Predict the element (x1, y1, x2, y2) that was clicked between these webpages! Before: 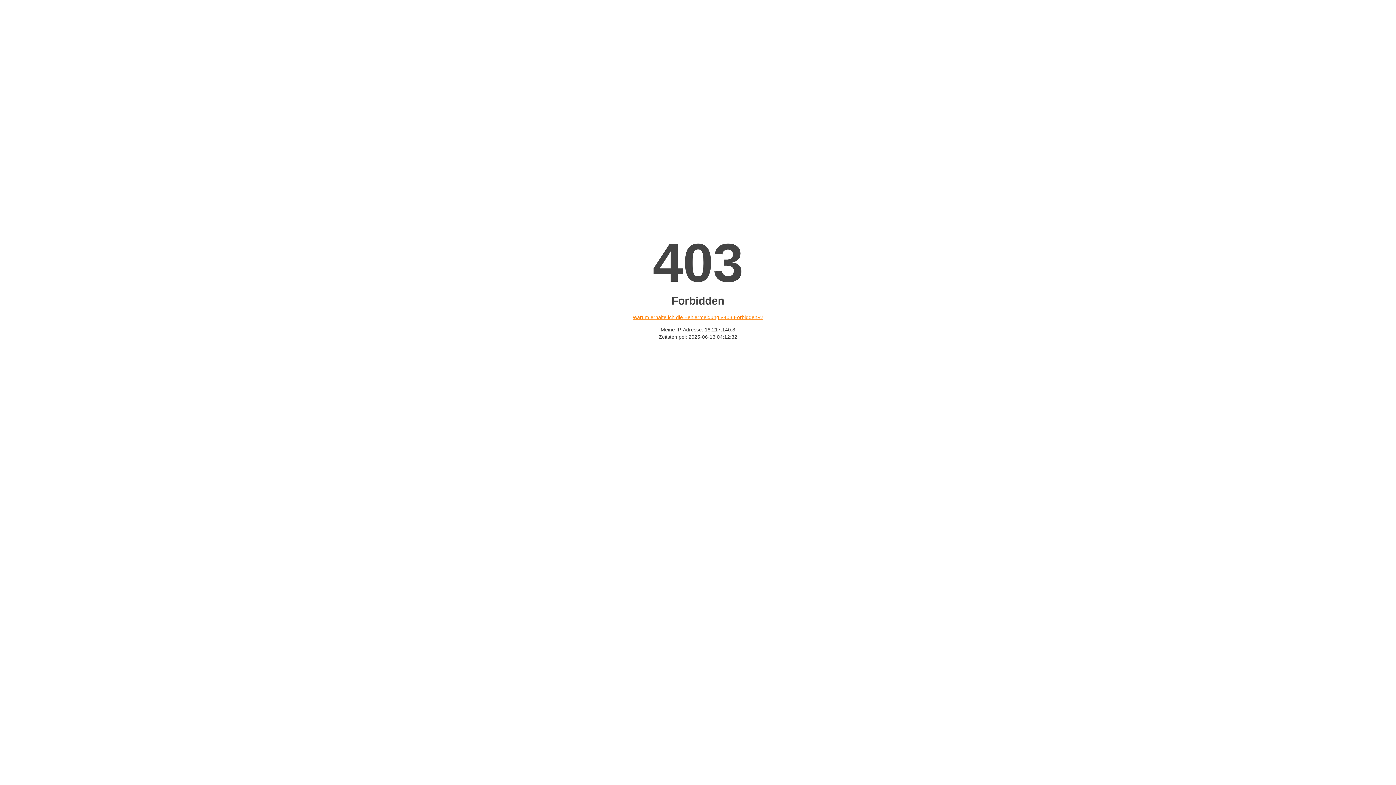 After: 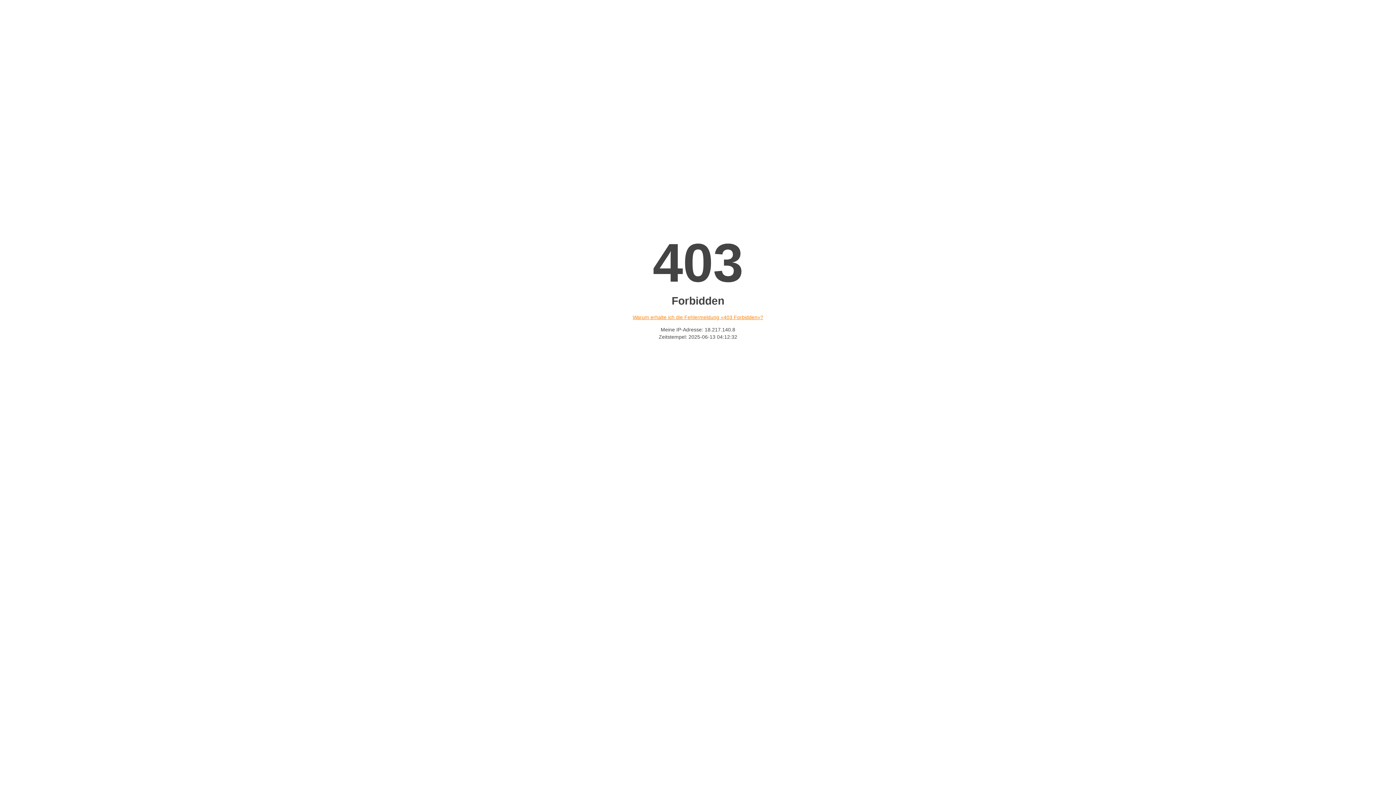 Action: bbox: (632, 314, 763, 320) label: Warum erhalte ich die Fehlermeldung «403 Forbidden»?